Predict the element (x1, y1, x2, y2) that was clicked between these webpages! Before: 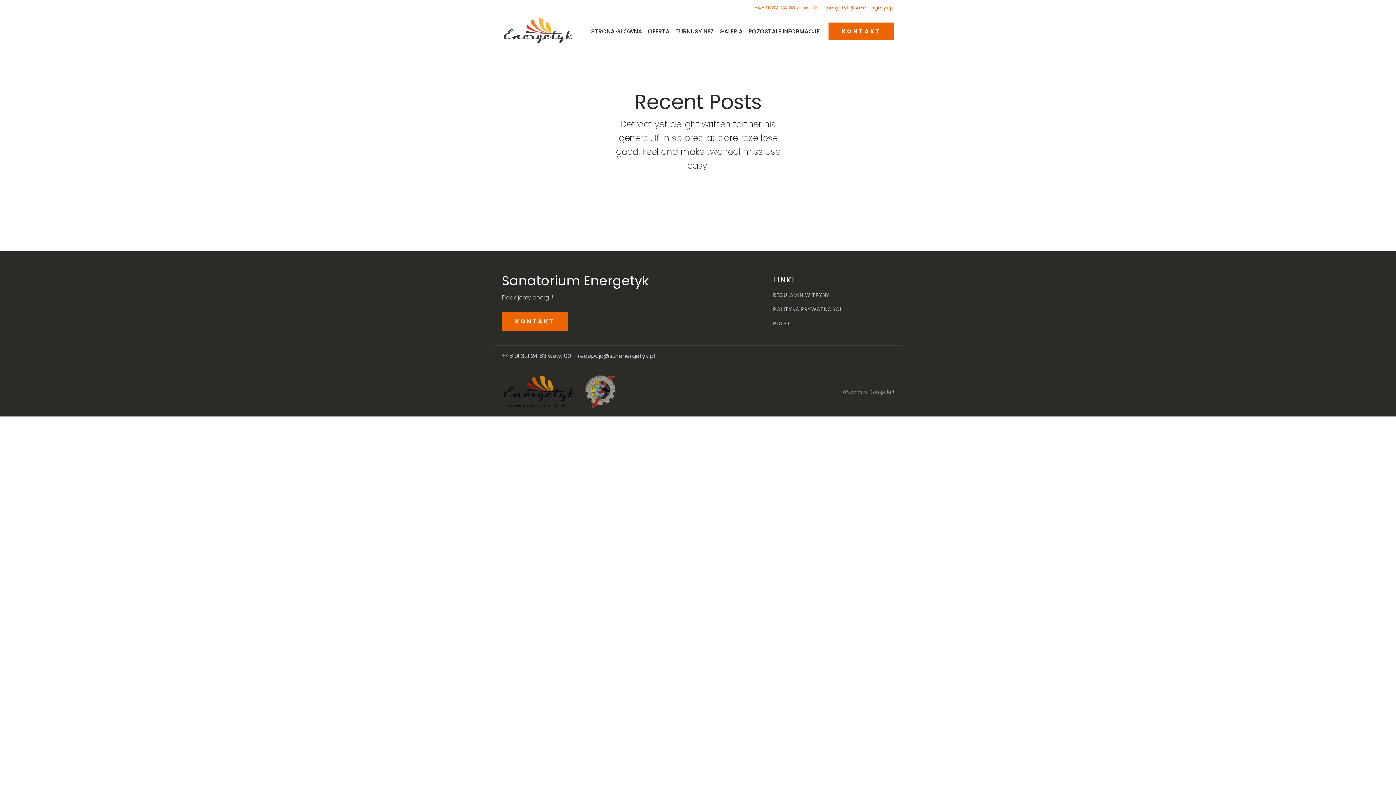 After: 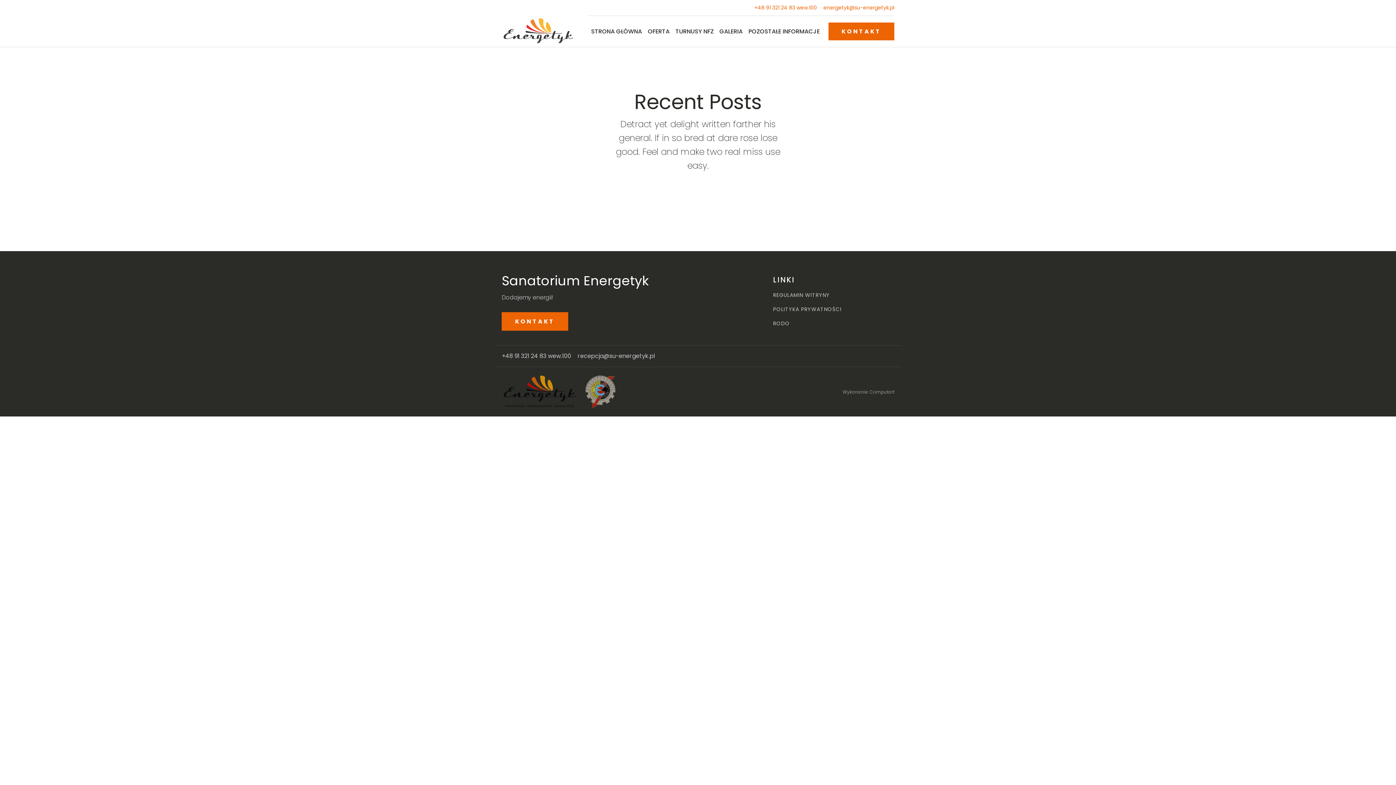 Action: label: +48 91 321 24 83 wew.100 bbox: (501, 345, 577, 366)